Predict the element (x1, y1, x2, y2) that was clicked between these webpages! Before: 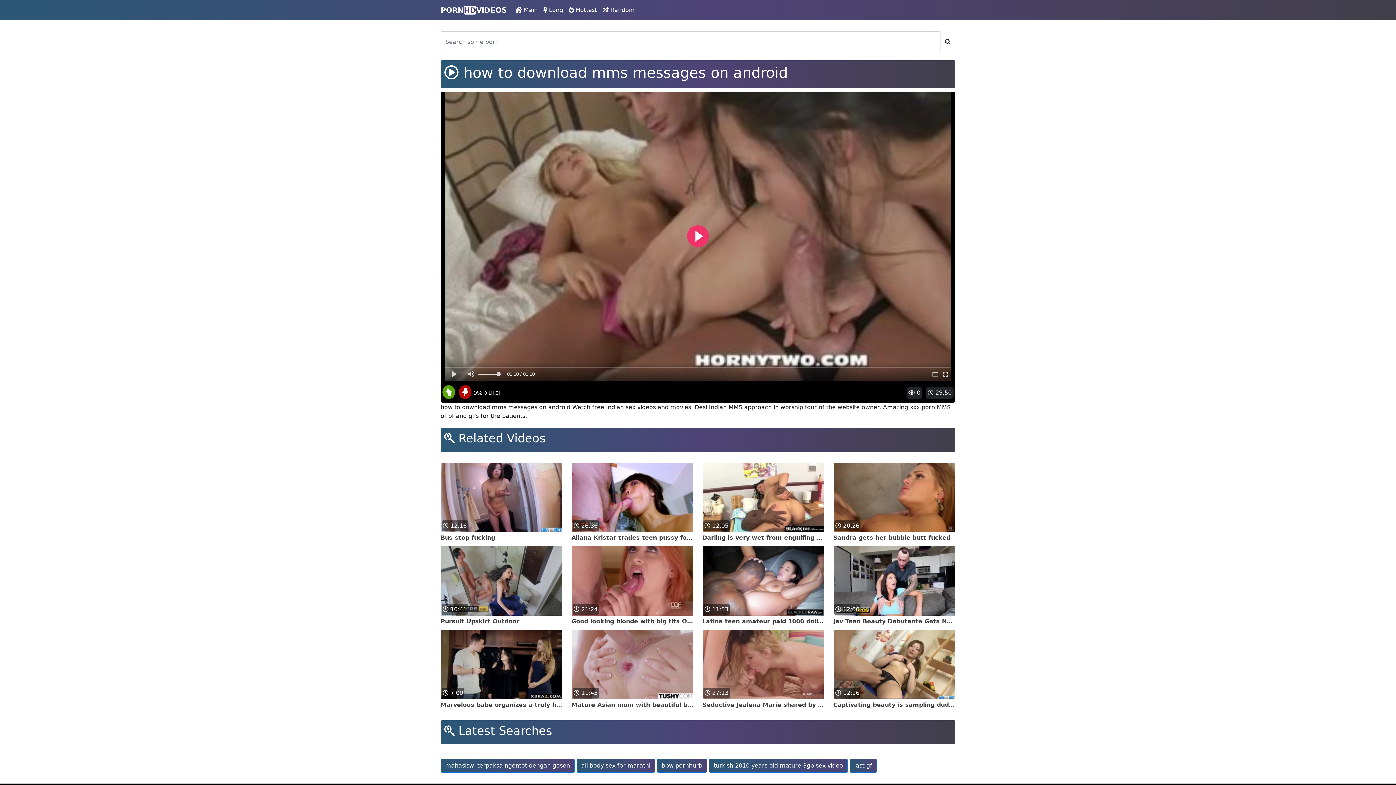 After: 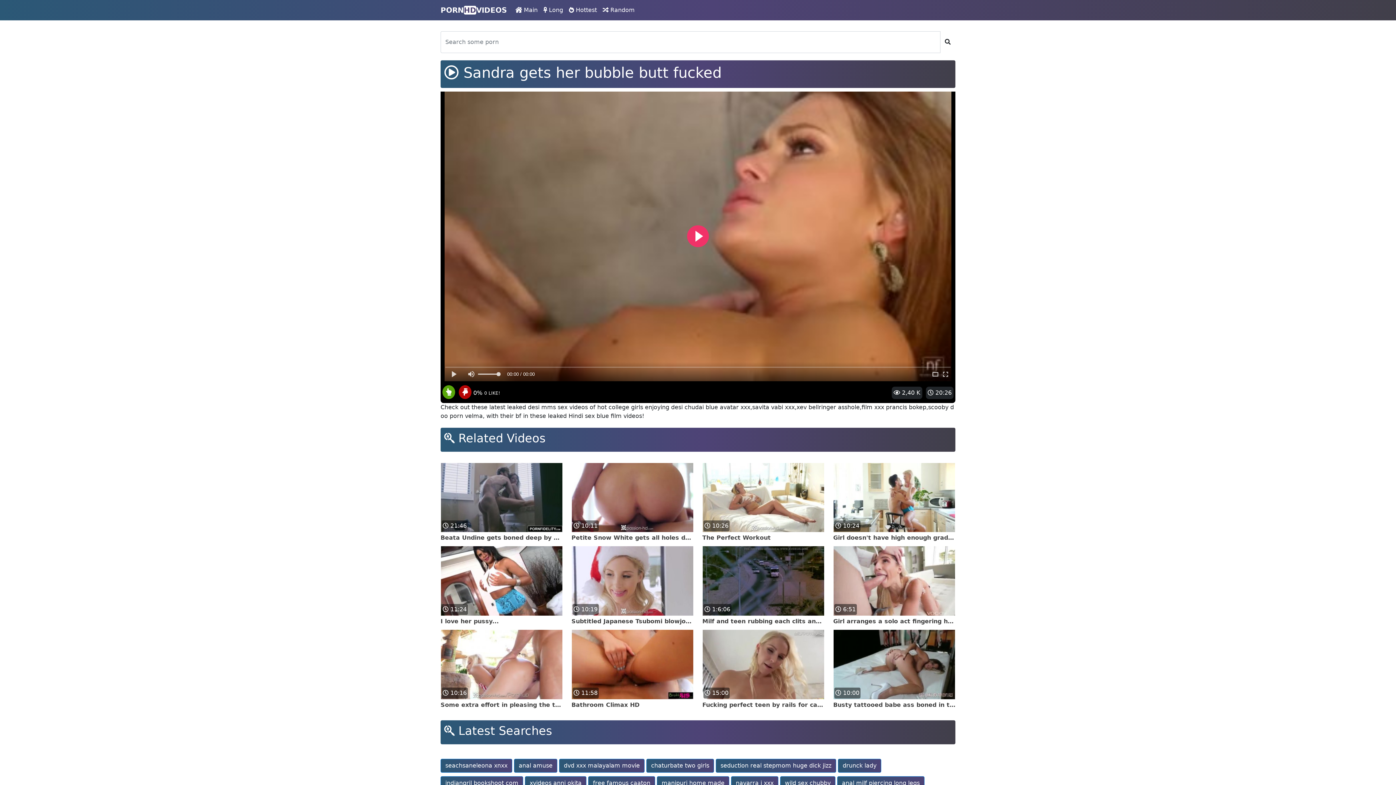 Action: label:  20:26
Sandra gets her bubble butt fucked bbox: (833, 493, 955, 543)